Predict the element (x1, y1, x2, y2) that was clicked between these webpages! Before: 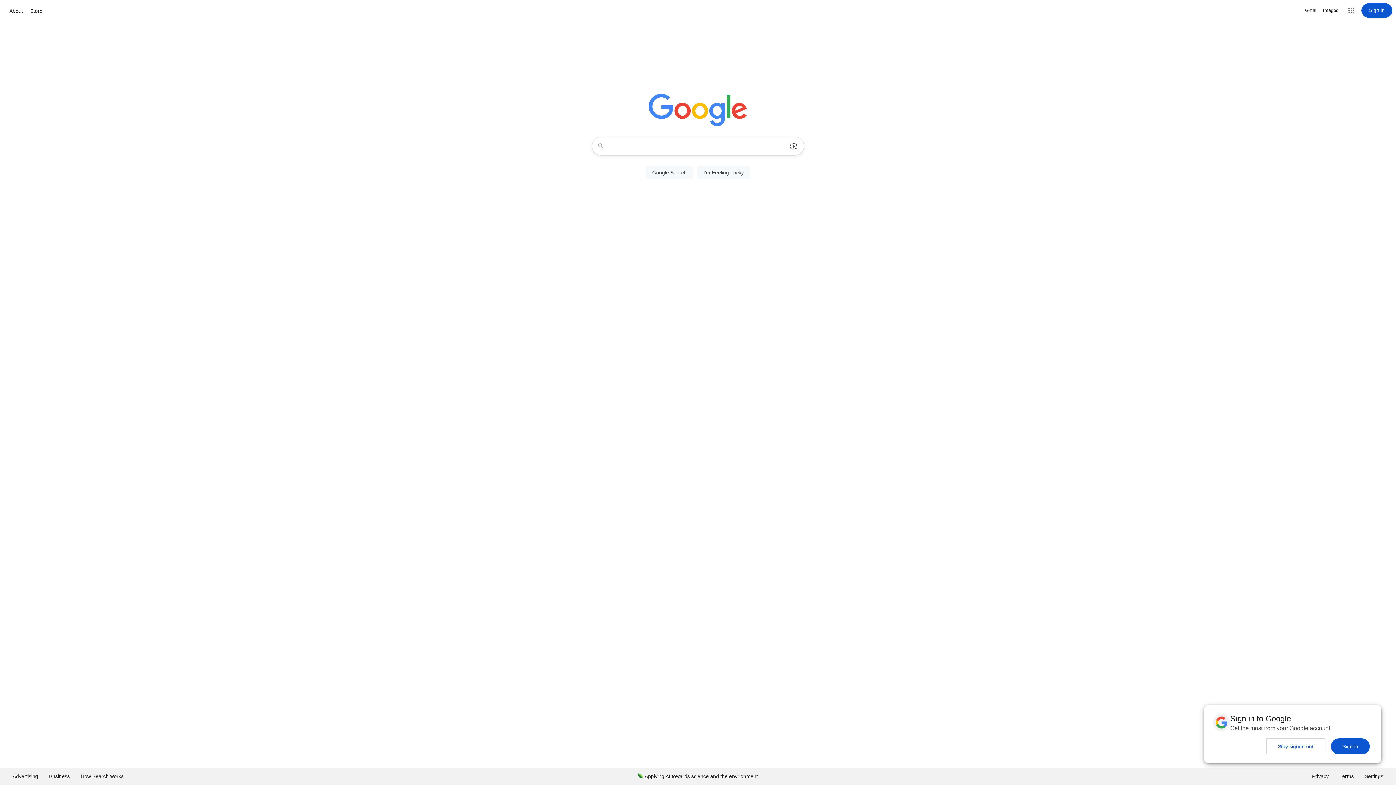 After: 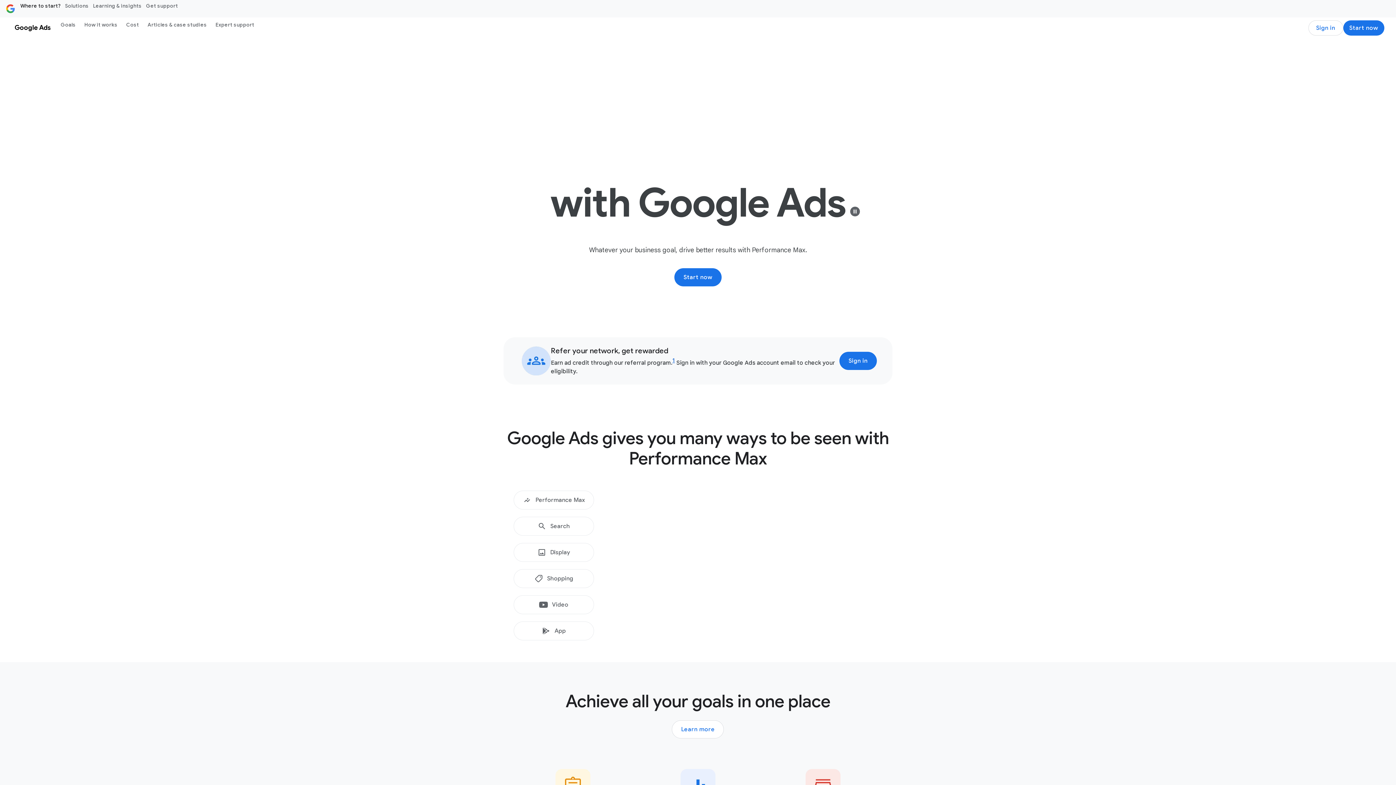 Action: bbox: (7, 768, 43, 785) label: Advertising